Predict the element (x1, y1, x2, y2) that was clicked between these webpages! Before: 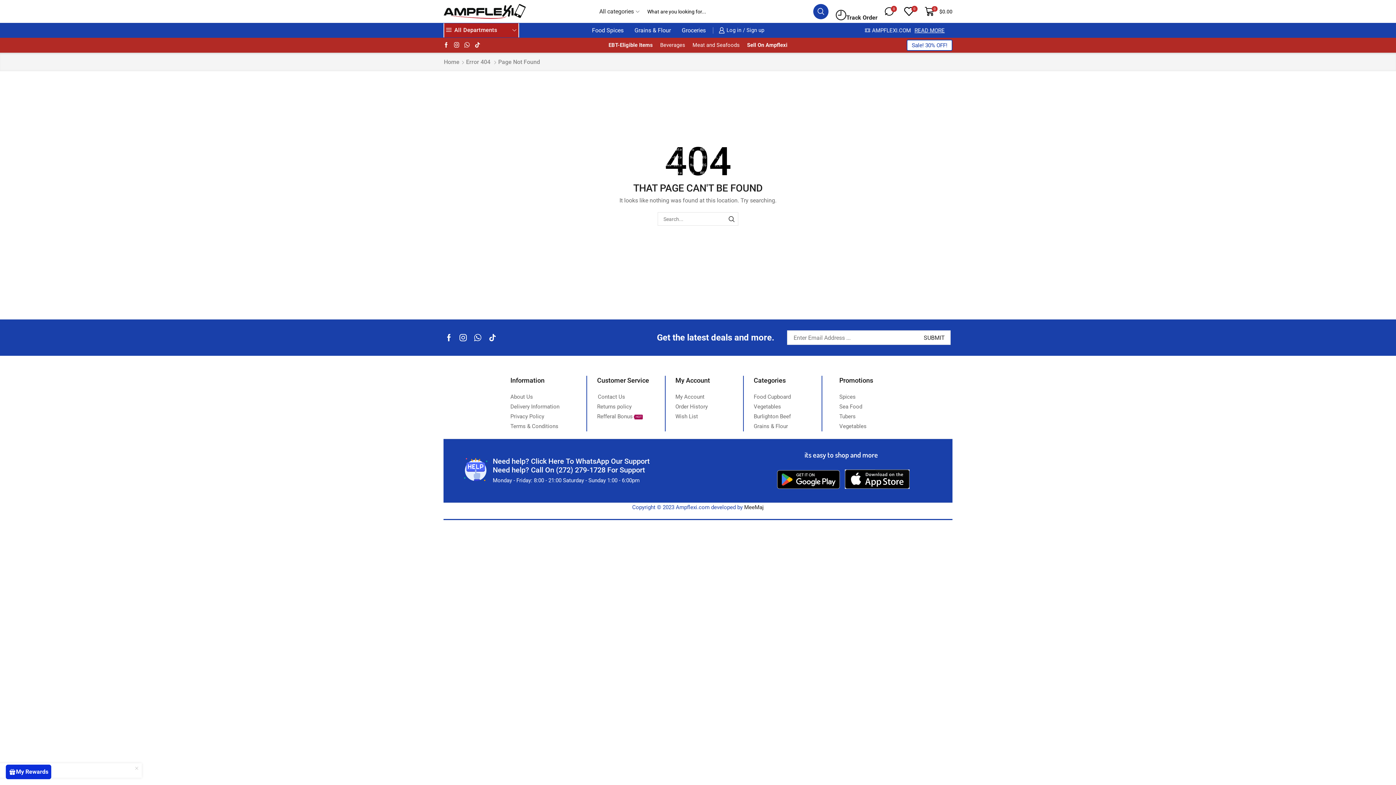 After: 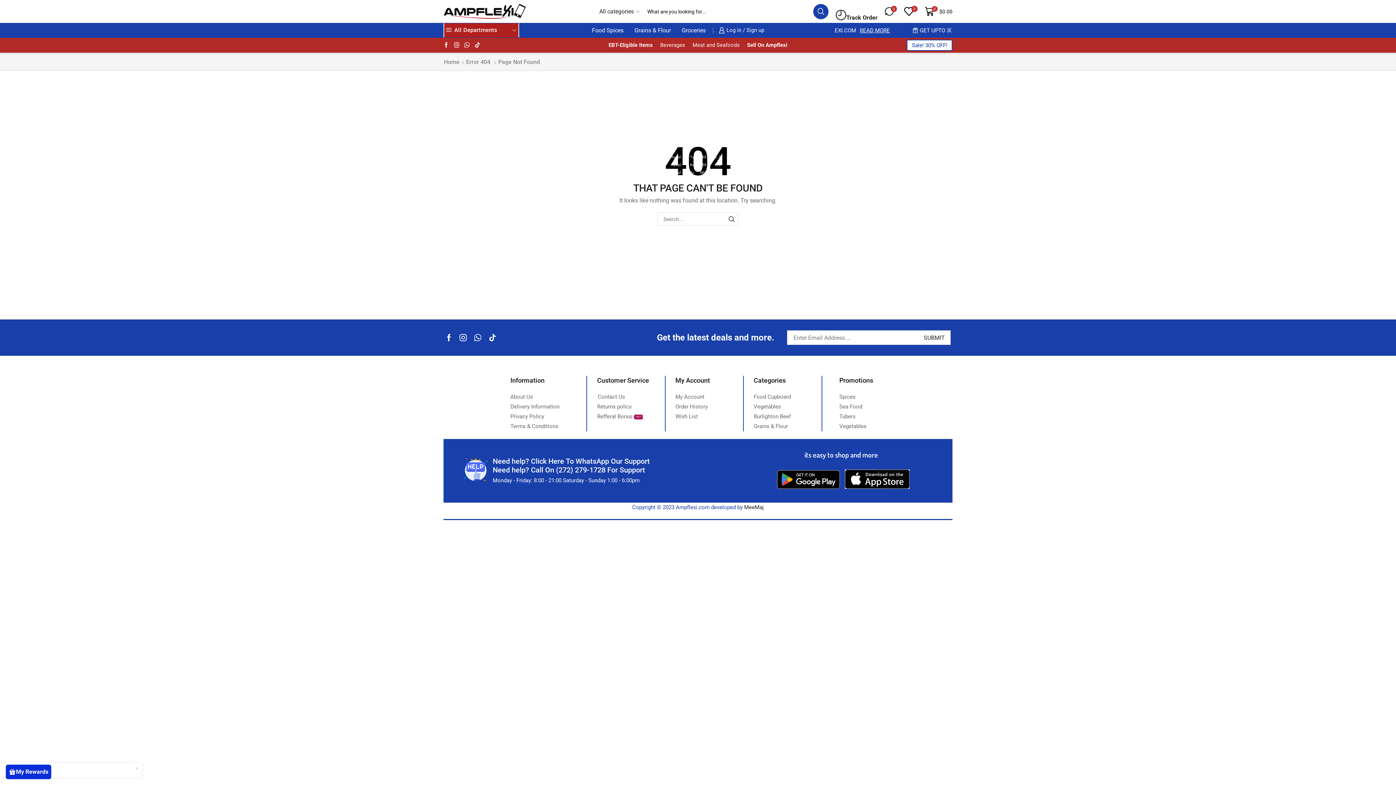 Action: bbox: (745, 376, 814, 392) label: Categories